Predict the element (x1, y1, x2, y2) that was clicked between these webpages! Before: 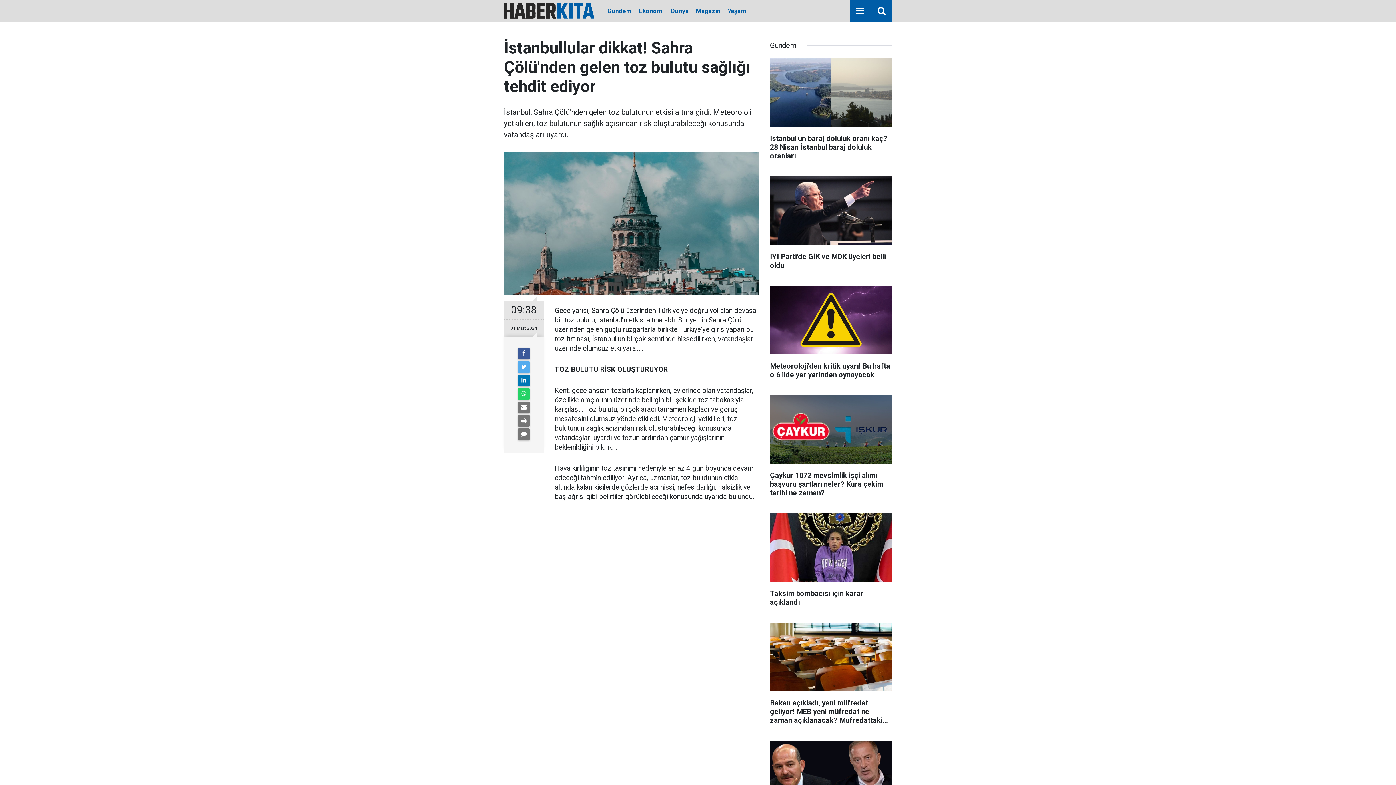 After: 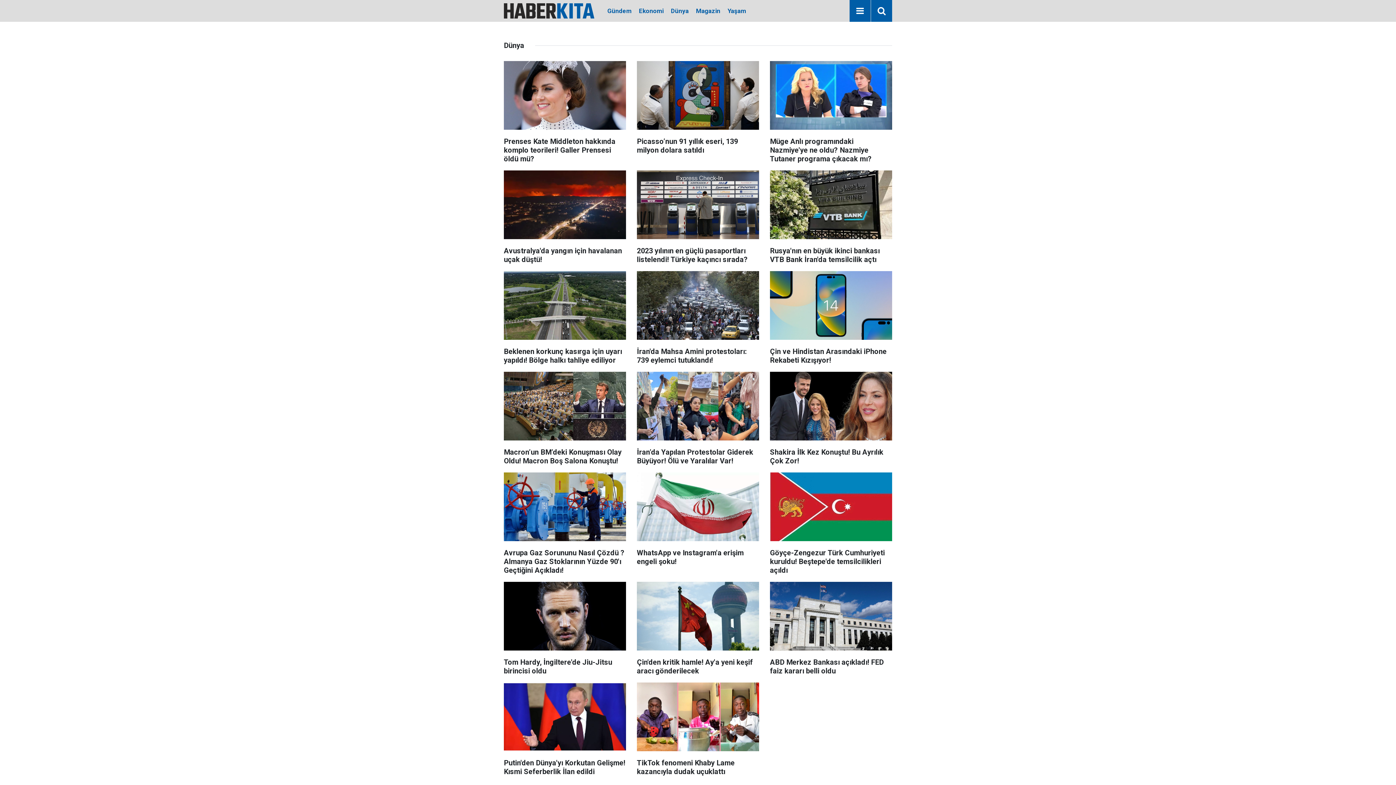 Action: label: Dünya bbox: (667, 7, 692, 14)